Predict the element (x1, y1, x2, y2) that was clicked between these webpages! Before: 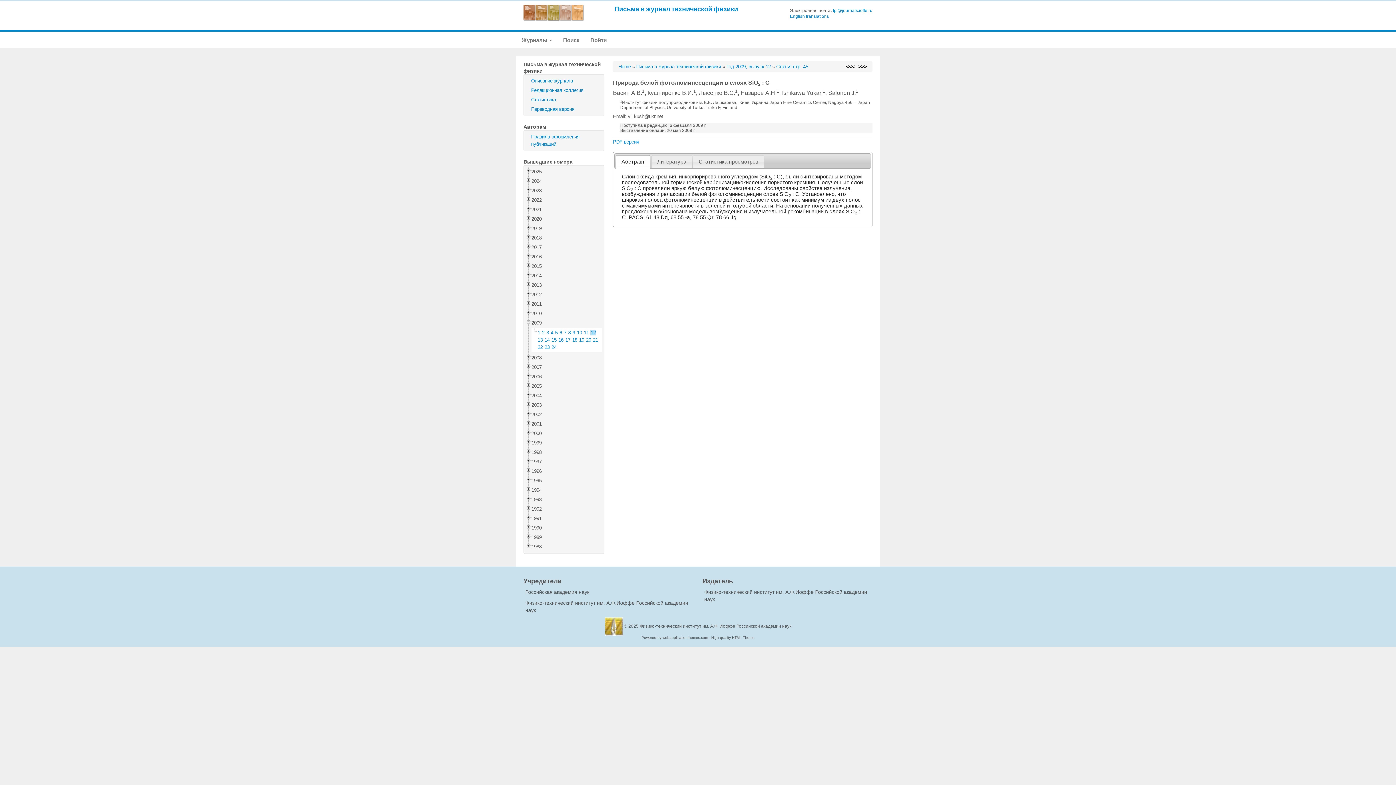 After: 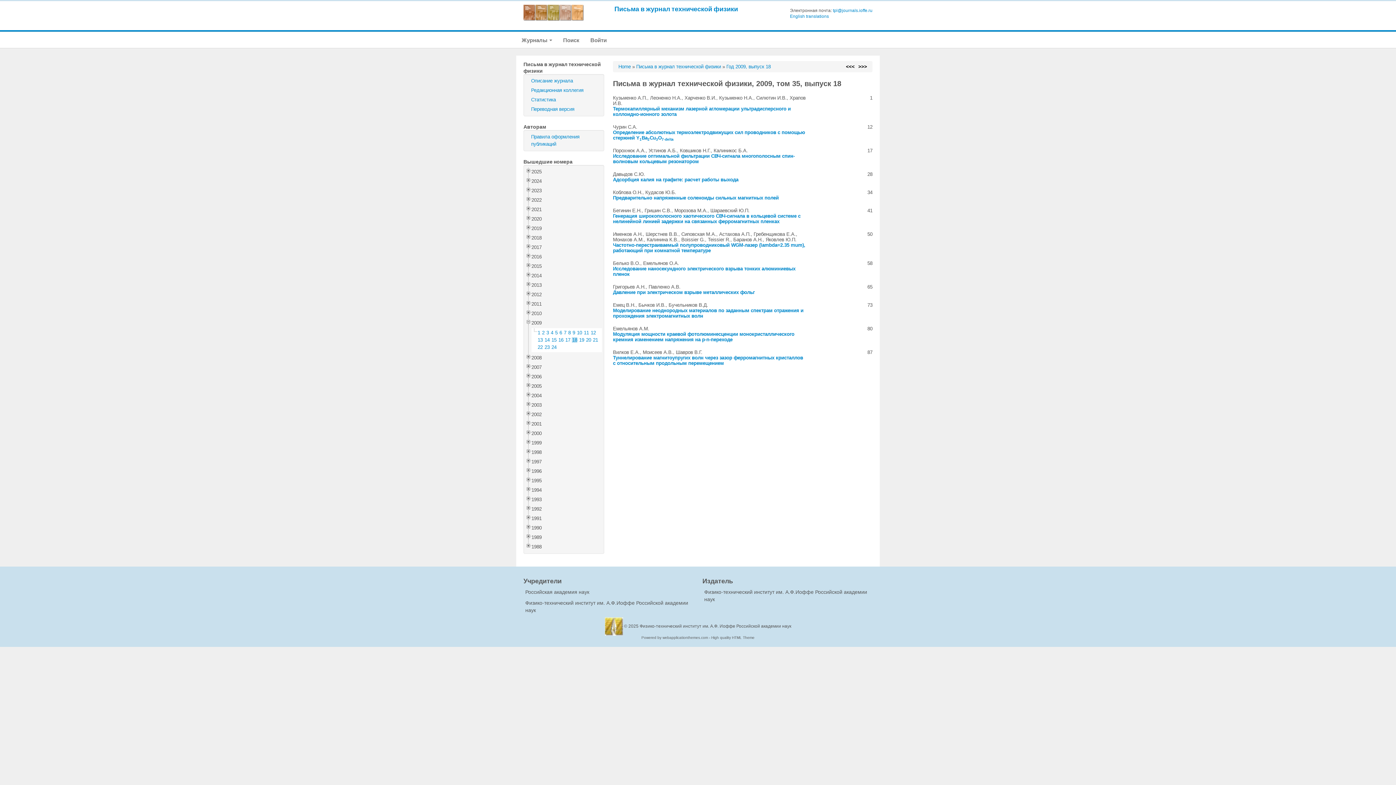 Action: label: 18 bbox: (572, 337, 577, 342)